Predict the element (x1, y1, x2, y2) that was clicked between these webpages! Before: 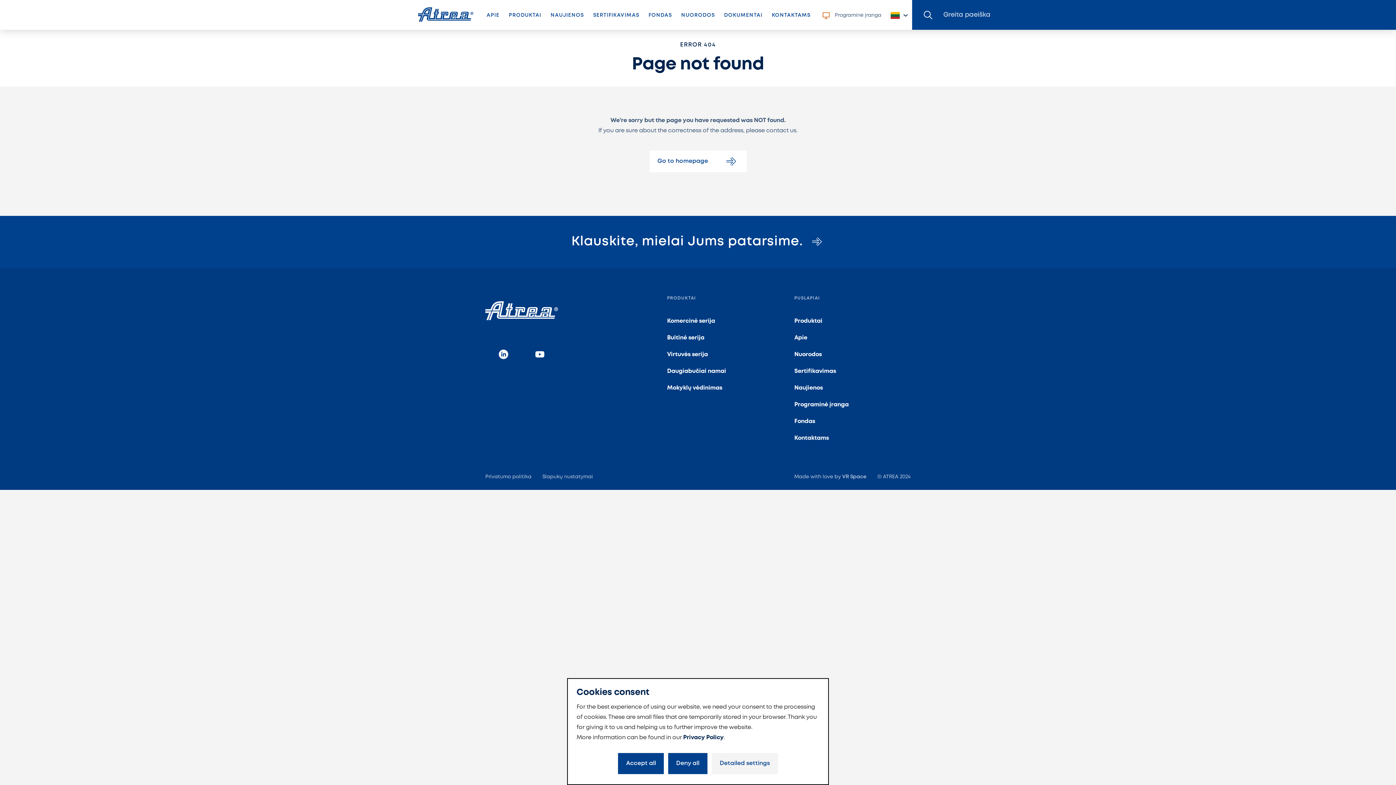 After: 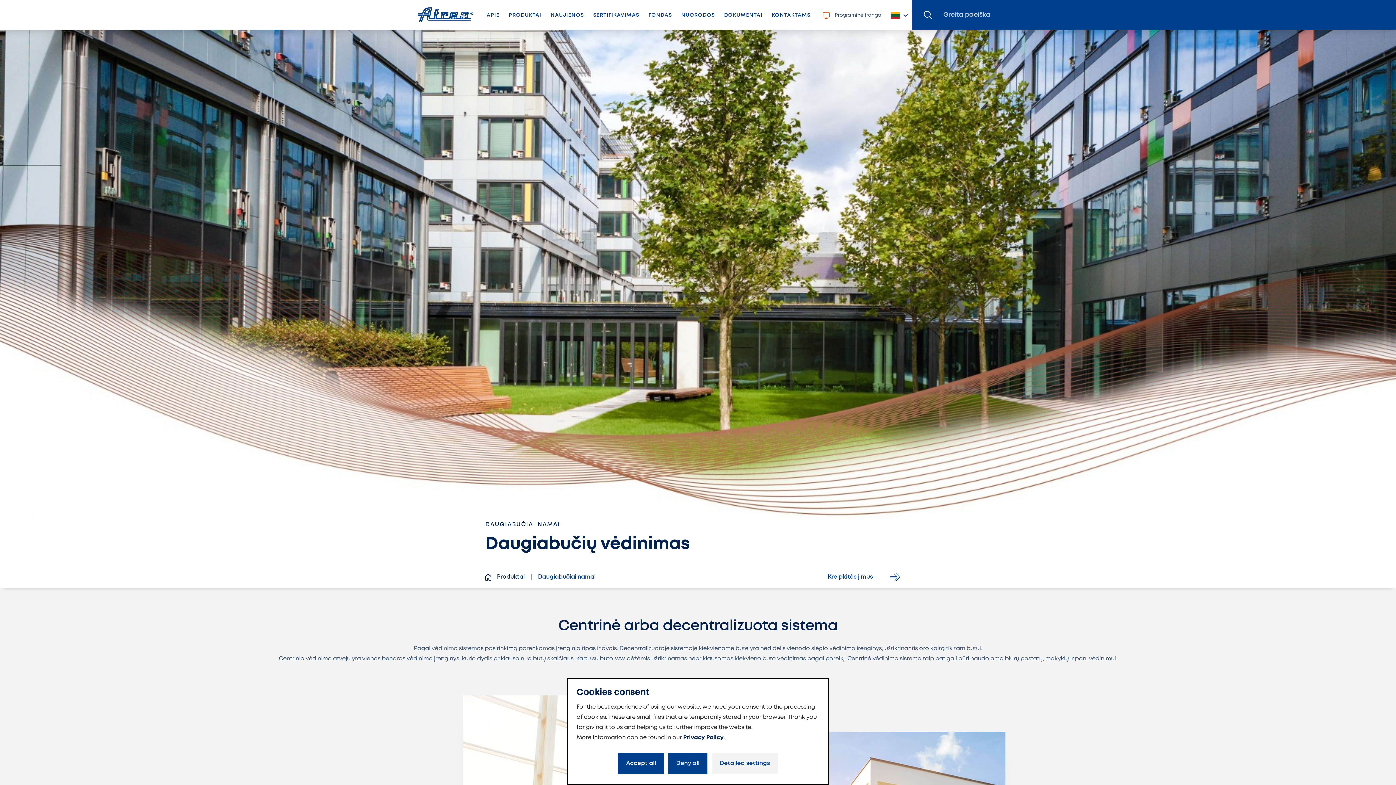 Action: label: Daugiabučiai namai bbox: (667, 367, 726, 375)